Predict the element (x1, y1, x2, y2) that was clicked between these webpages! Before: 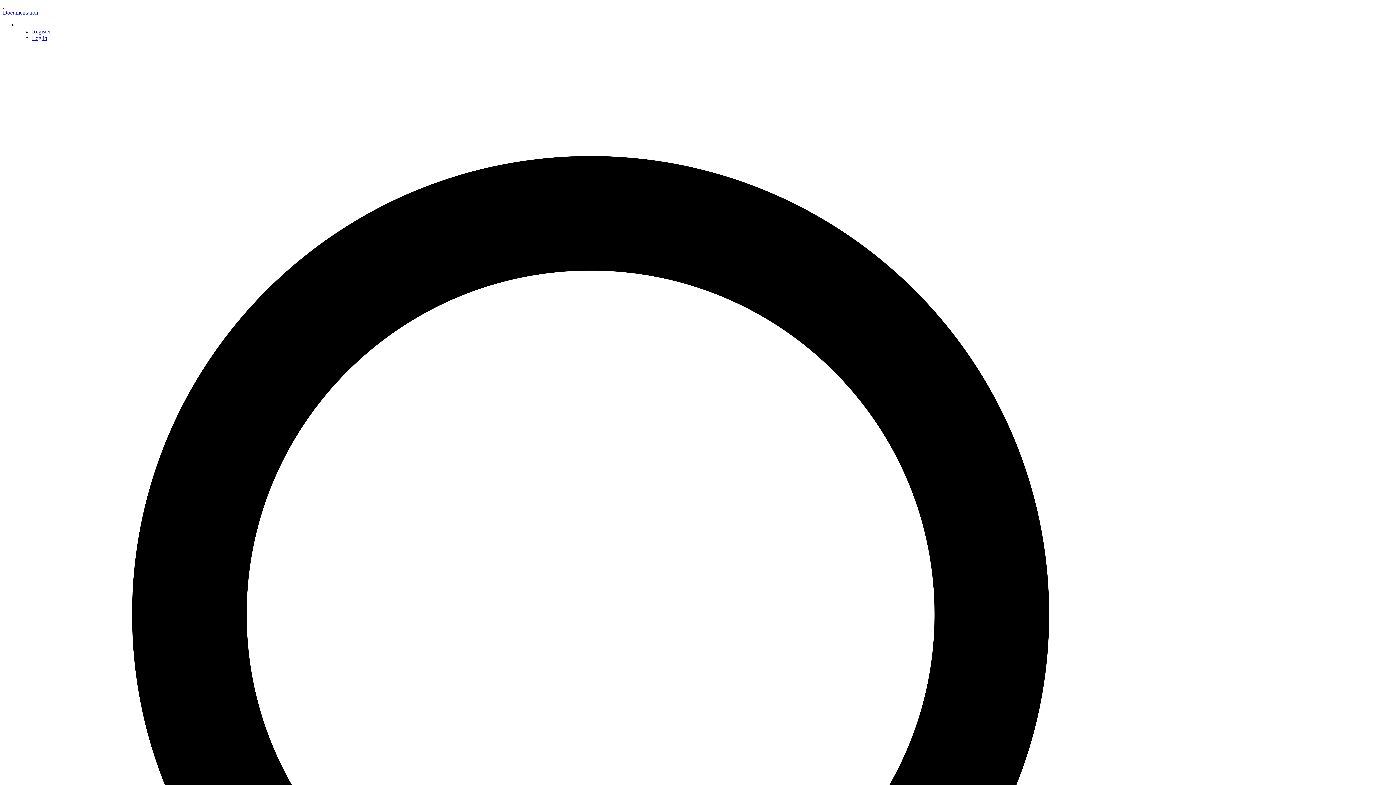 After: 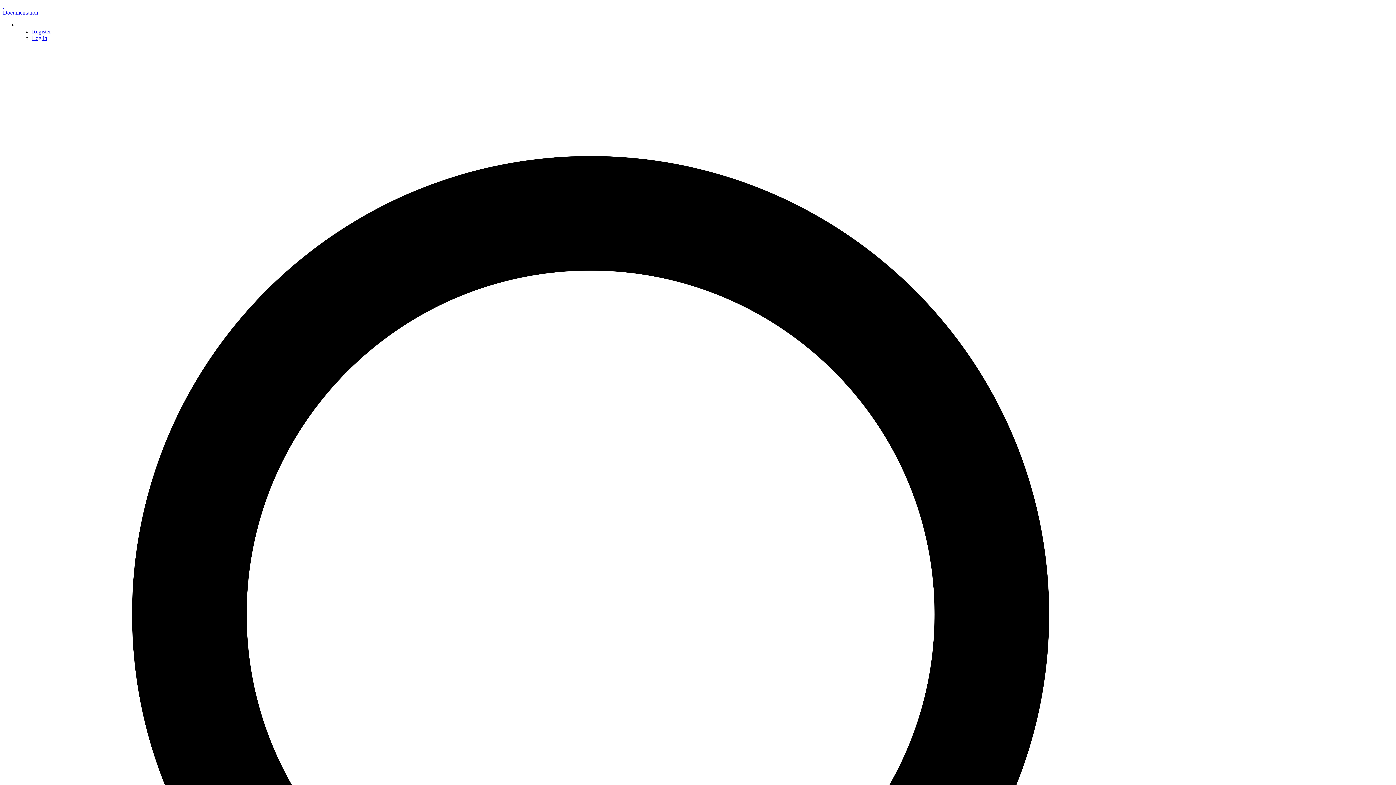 Action: label: Documentation bbox: (2, 9, 38, 15)